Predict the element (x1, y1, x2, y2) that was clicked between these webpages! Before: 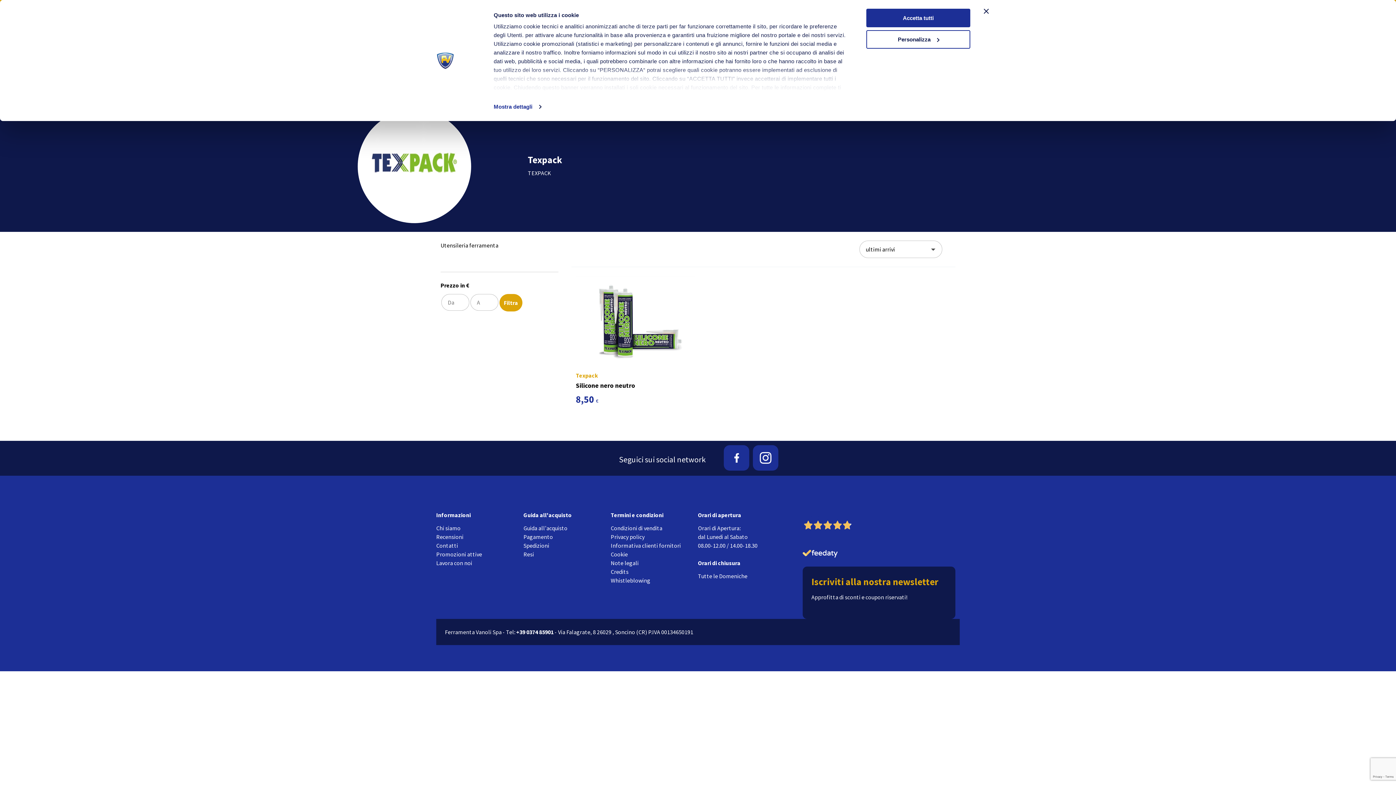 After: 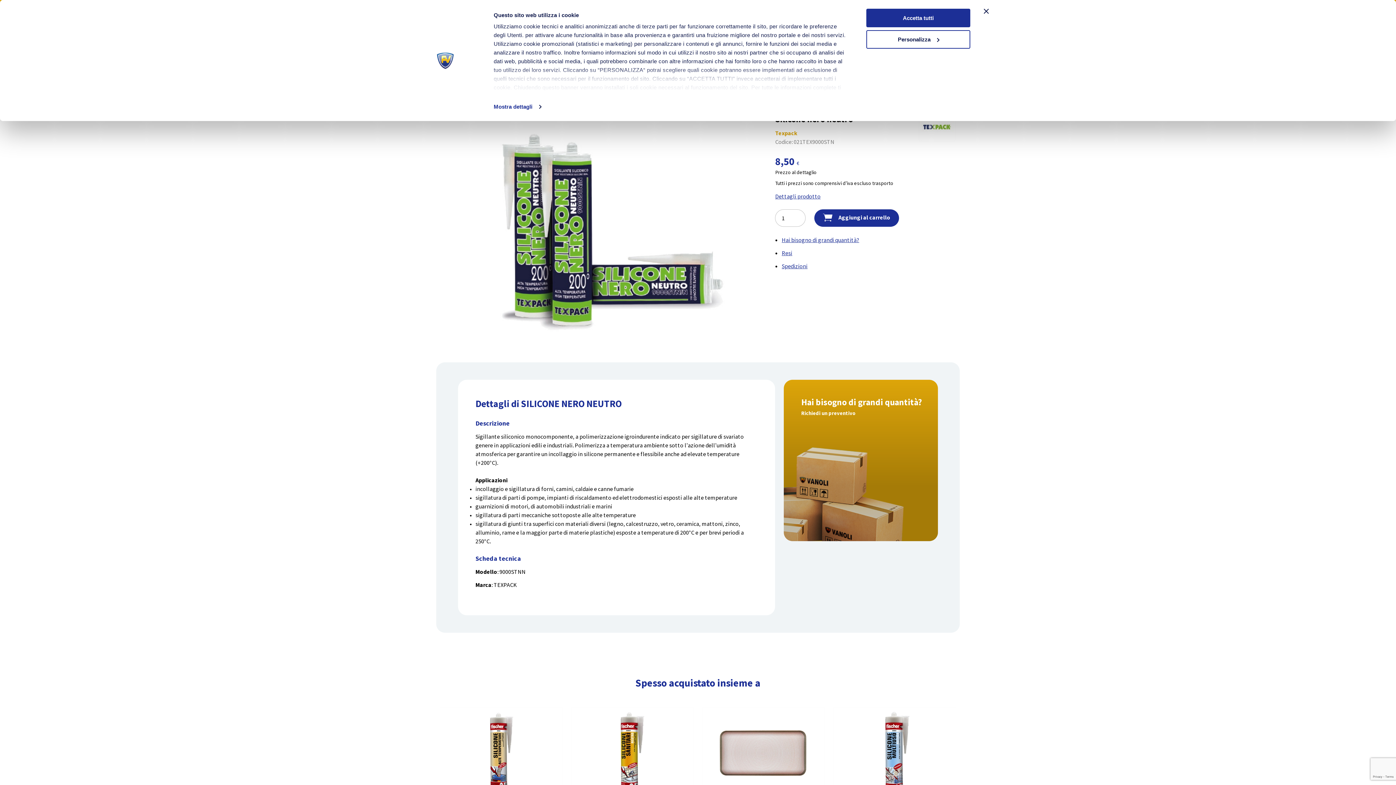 Action: bbox: (576, 316, 695, 323)